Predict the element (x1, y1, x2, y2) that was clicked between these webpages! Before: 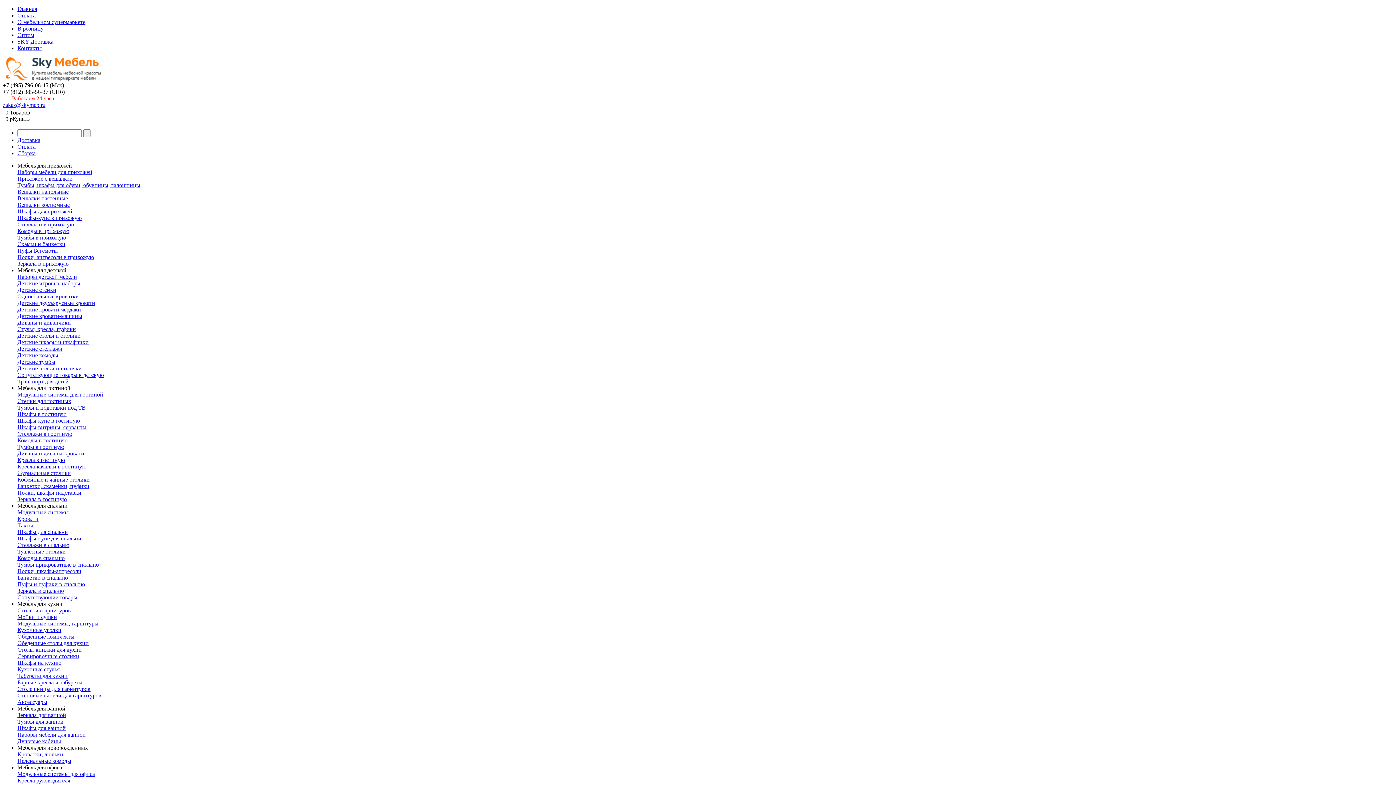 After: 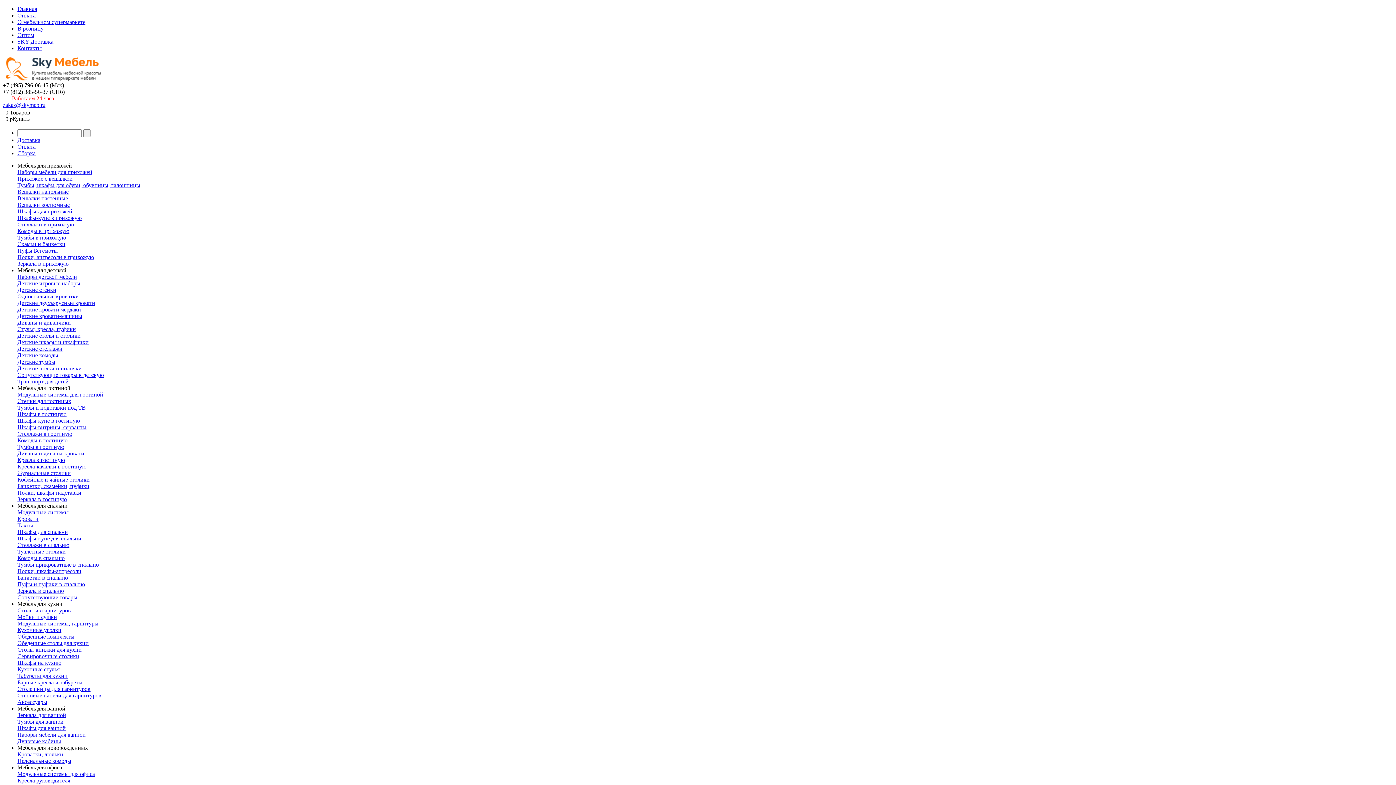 Action: label: Аксессуары bbox: (17, 699, 47, 705)